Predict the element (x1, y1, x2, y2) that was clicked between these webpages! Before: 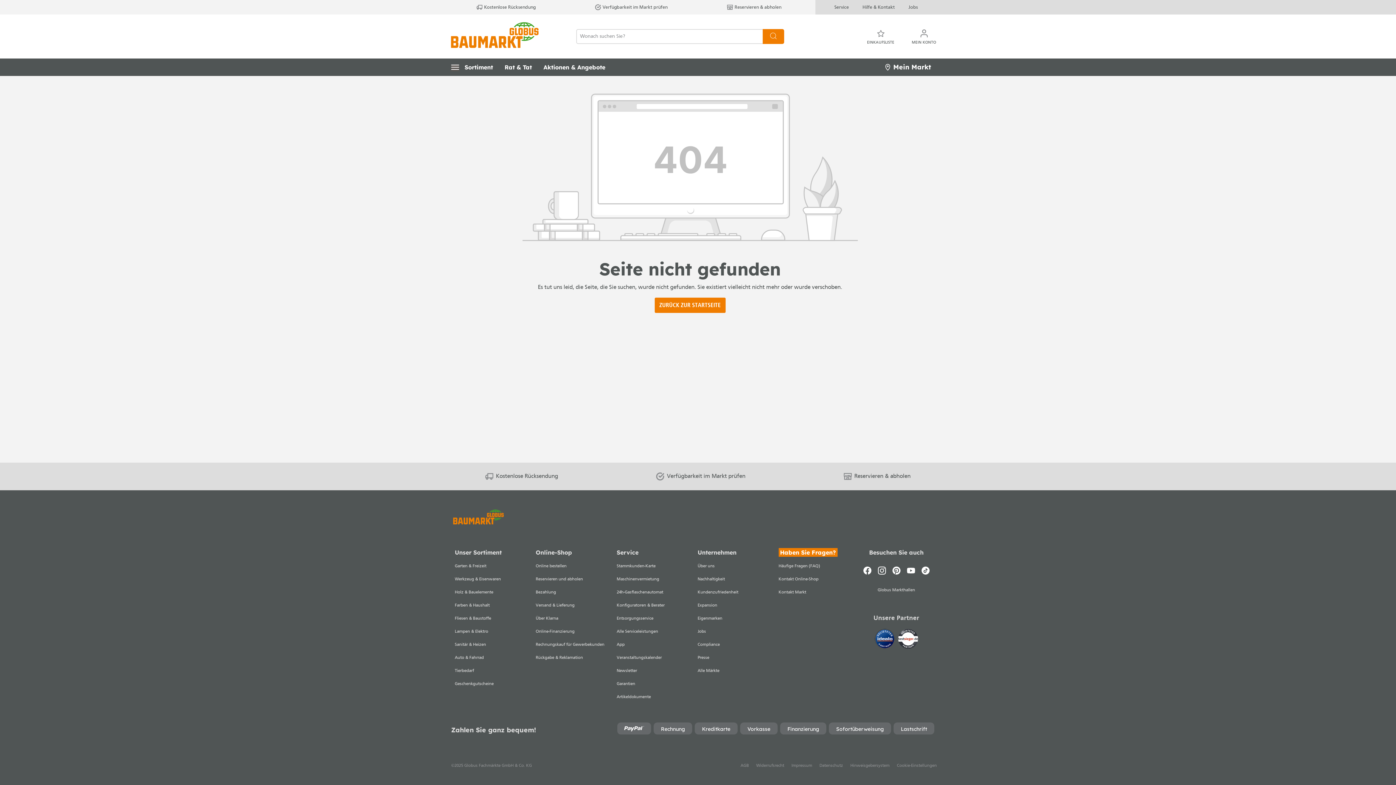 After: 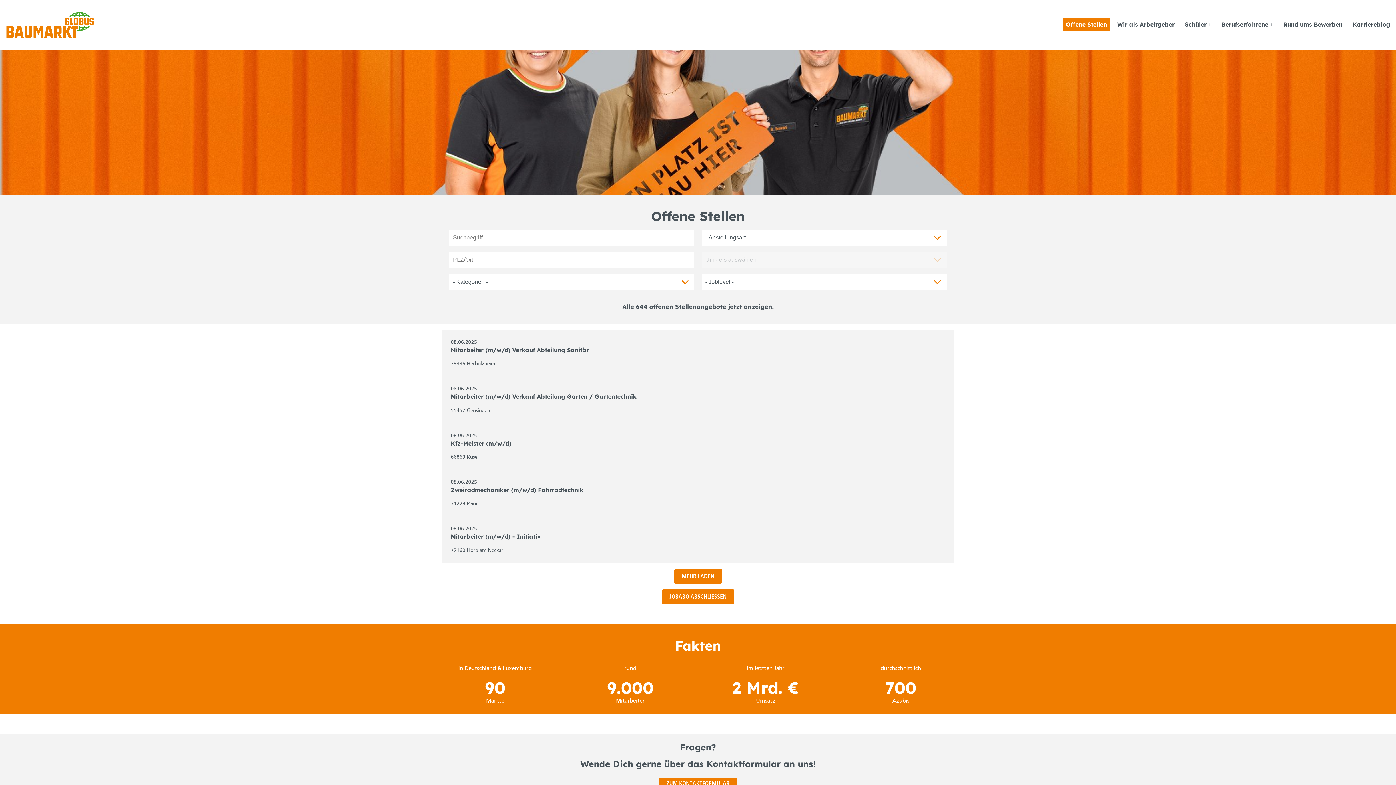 Action: label: Jobs bbox: (697, 626, 771, 637)